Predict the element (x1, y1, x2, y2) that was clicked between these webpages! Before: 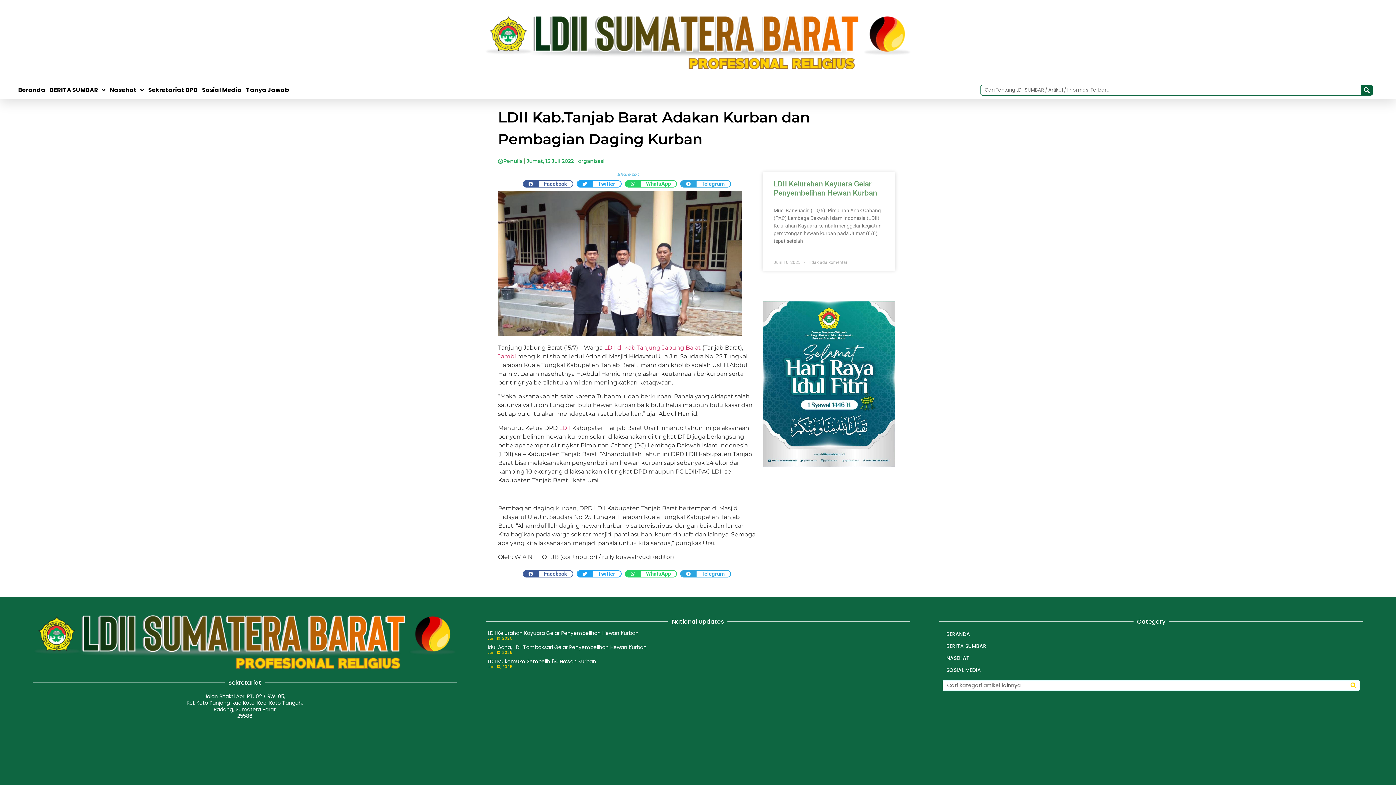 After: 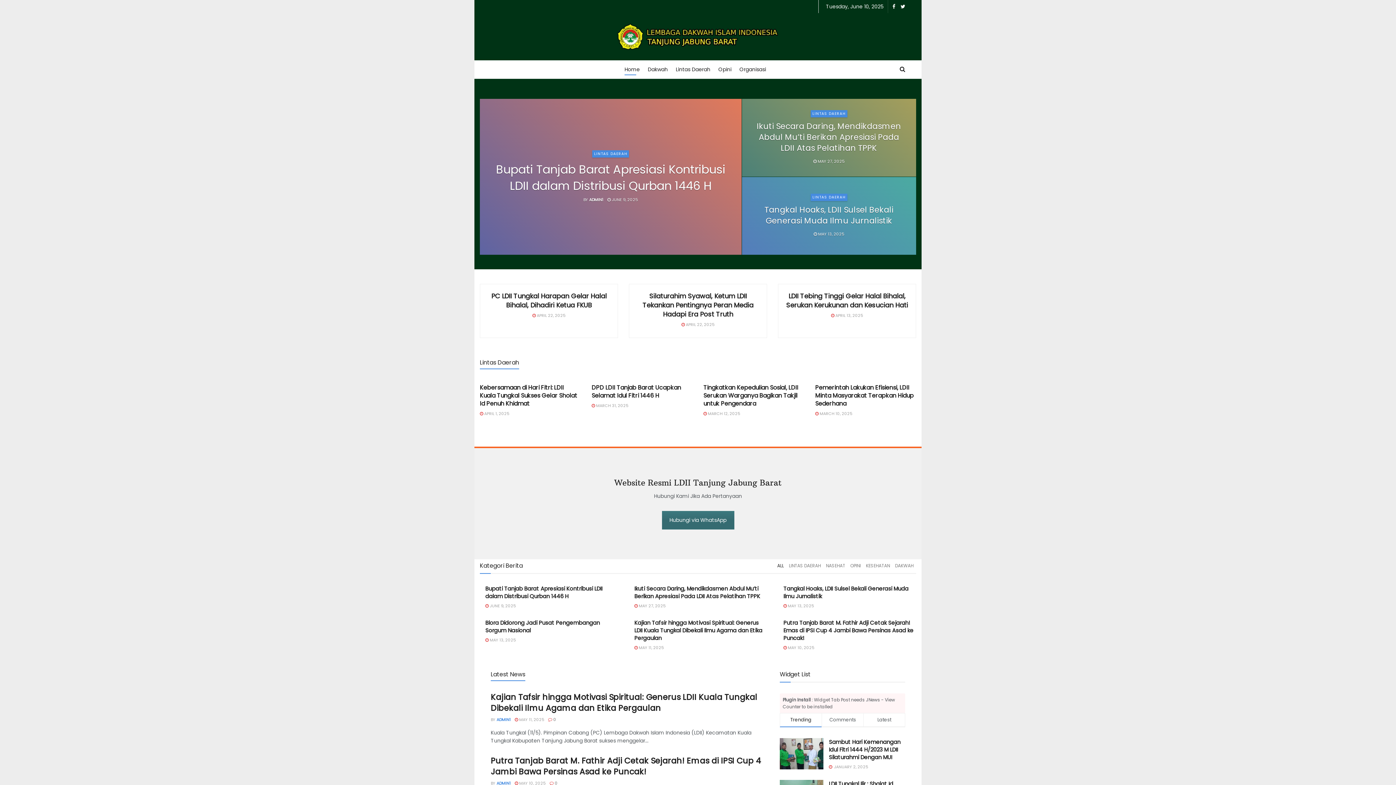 Action: bbox: (604, 344, 701, 351) label: LDII di Kab.Tanjung Jabung Barat